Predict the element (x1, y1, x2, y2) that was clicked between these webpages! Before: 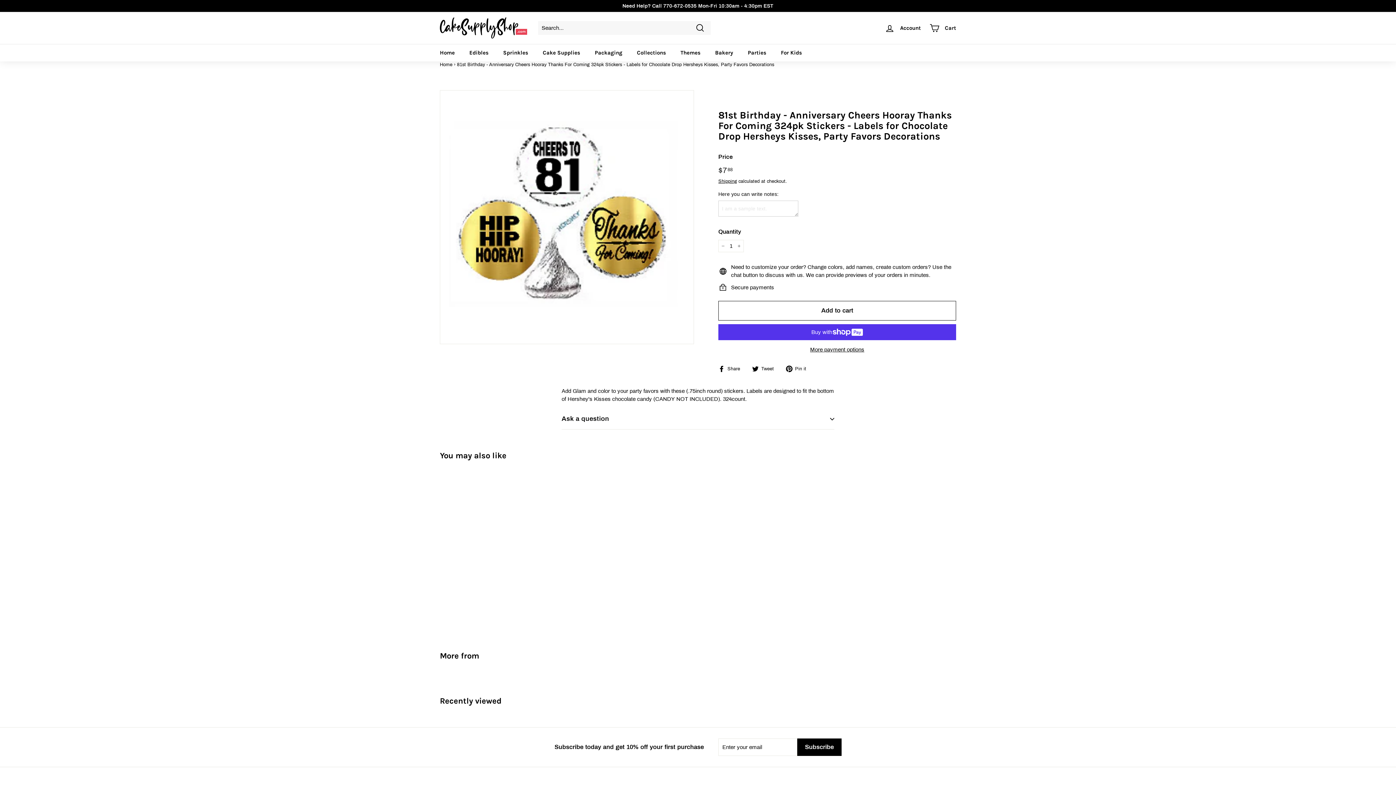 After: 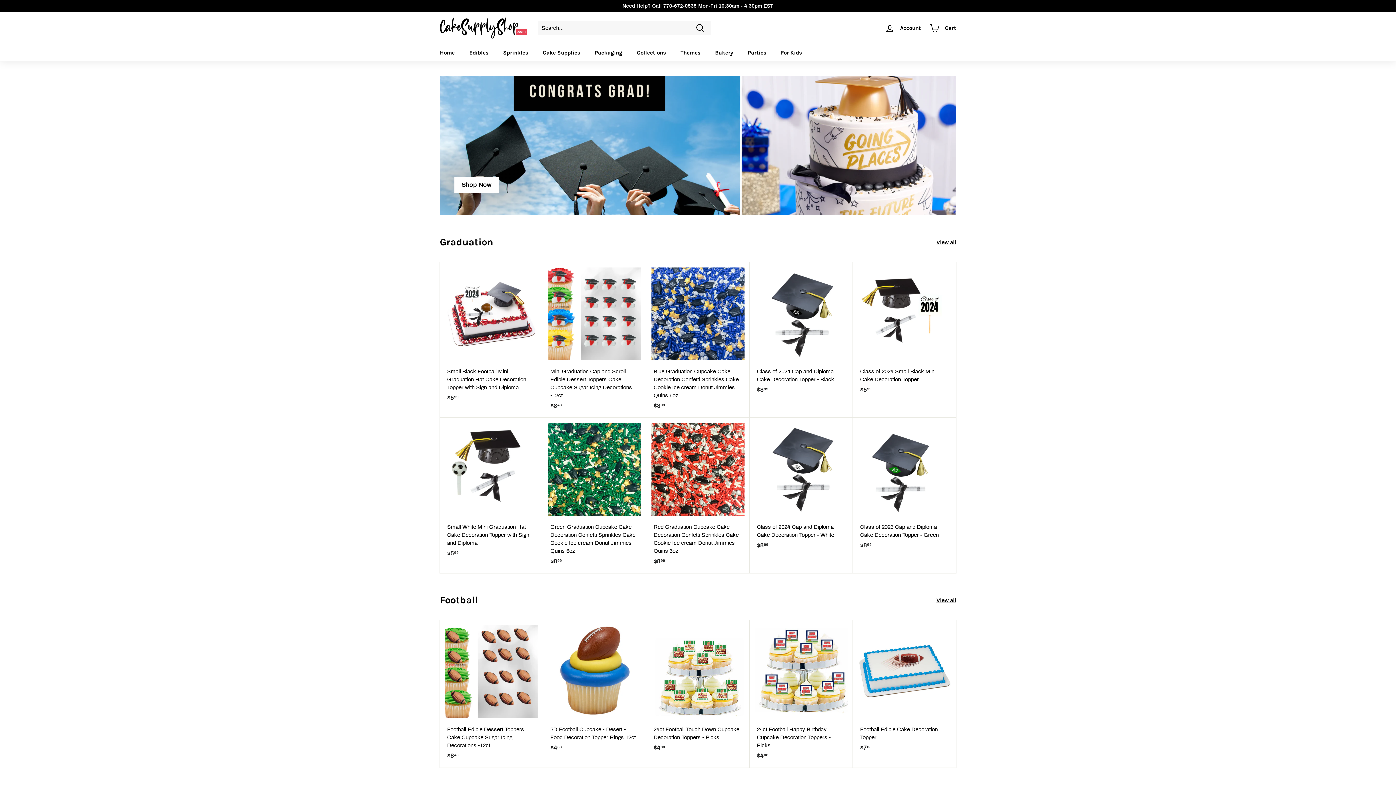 Action: bbox: (440, 17, 527, 38)